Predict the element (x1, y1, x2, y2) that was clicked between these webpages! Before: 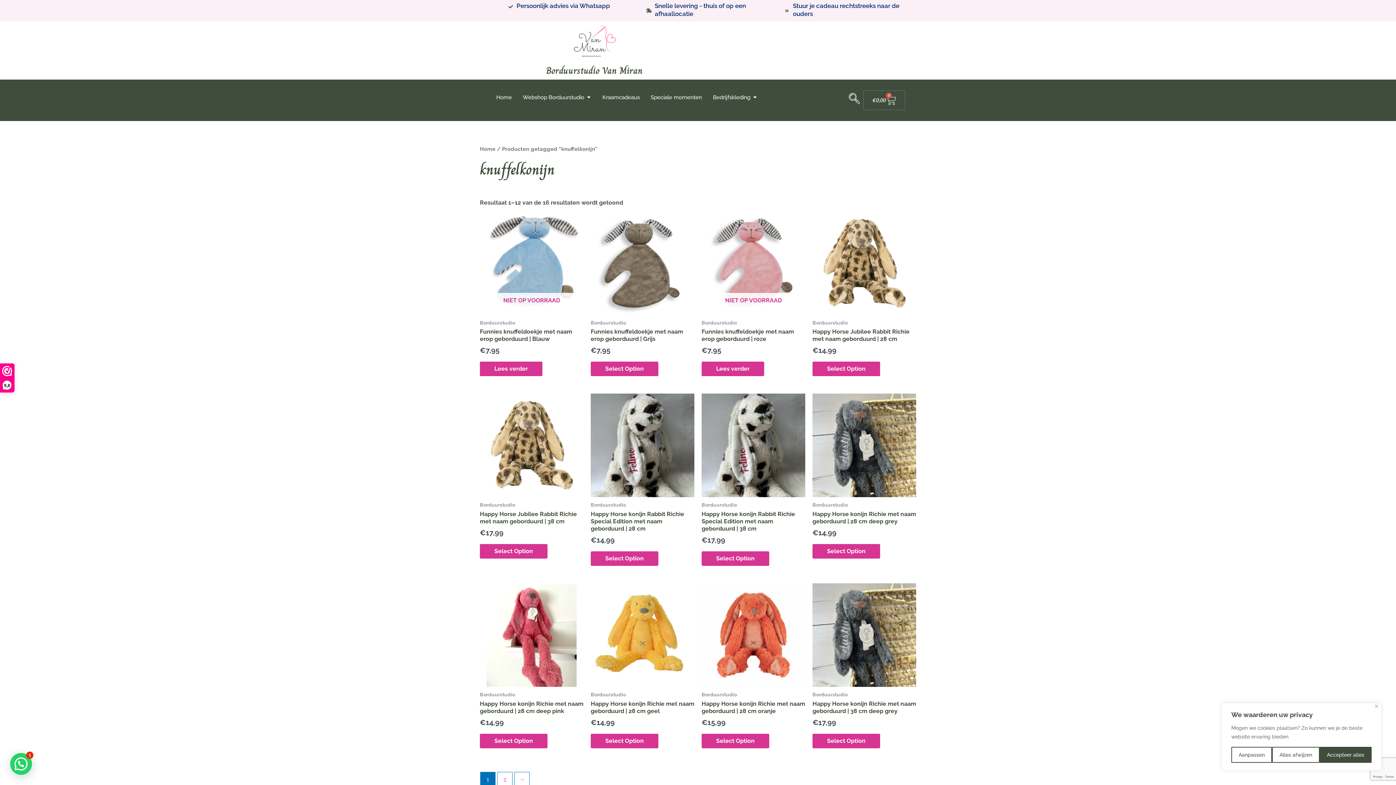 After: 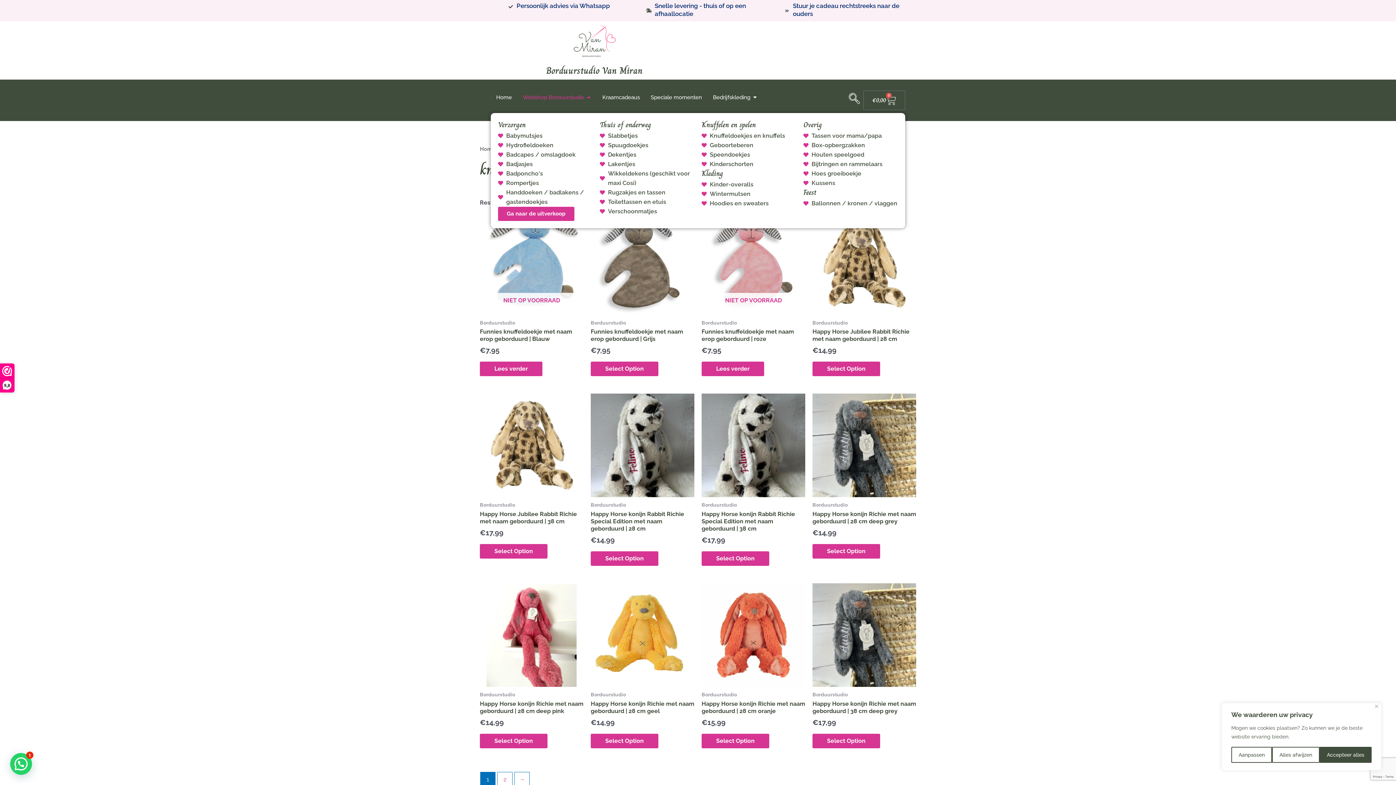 Action: bbox: (586, 93, 591, 101) label: Open Webshop Borduurstudio